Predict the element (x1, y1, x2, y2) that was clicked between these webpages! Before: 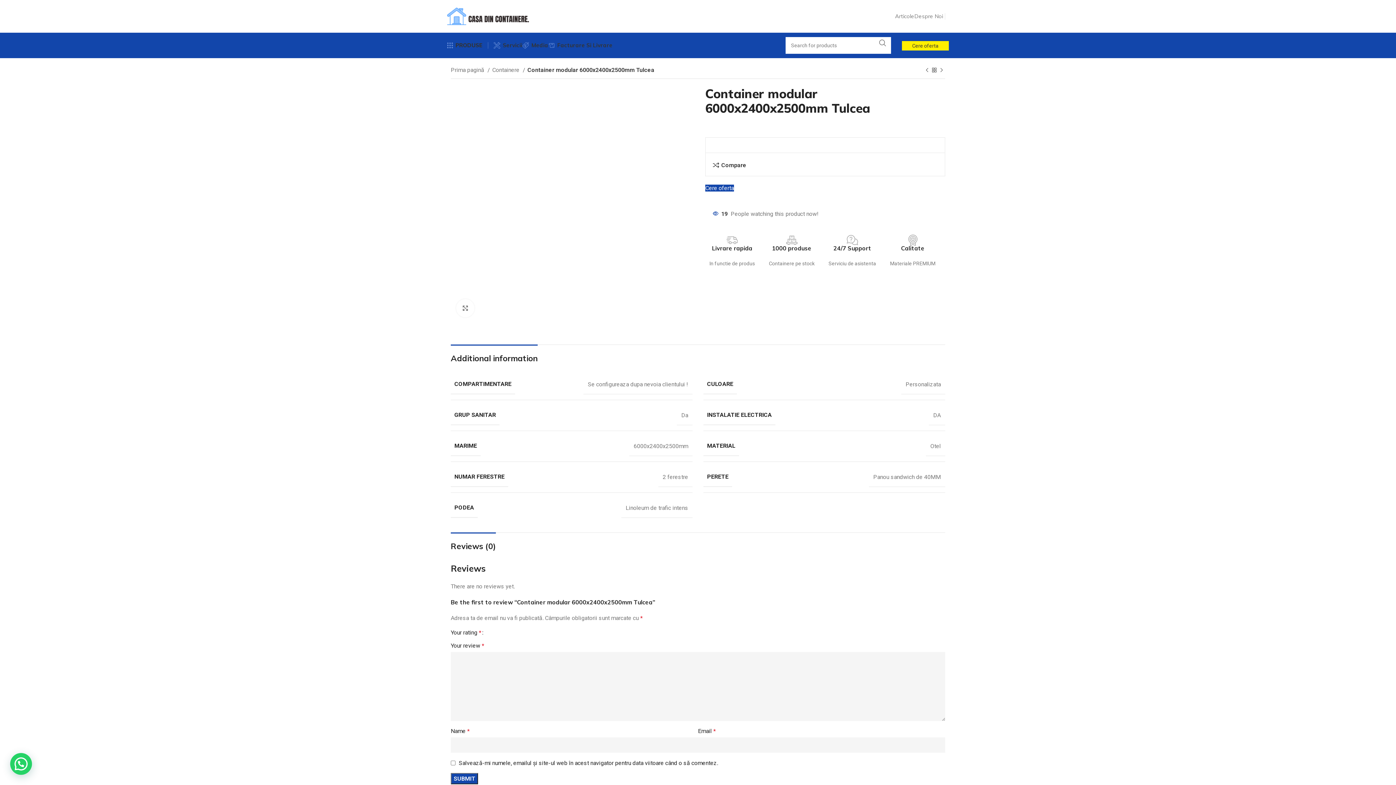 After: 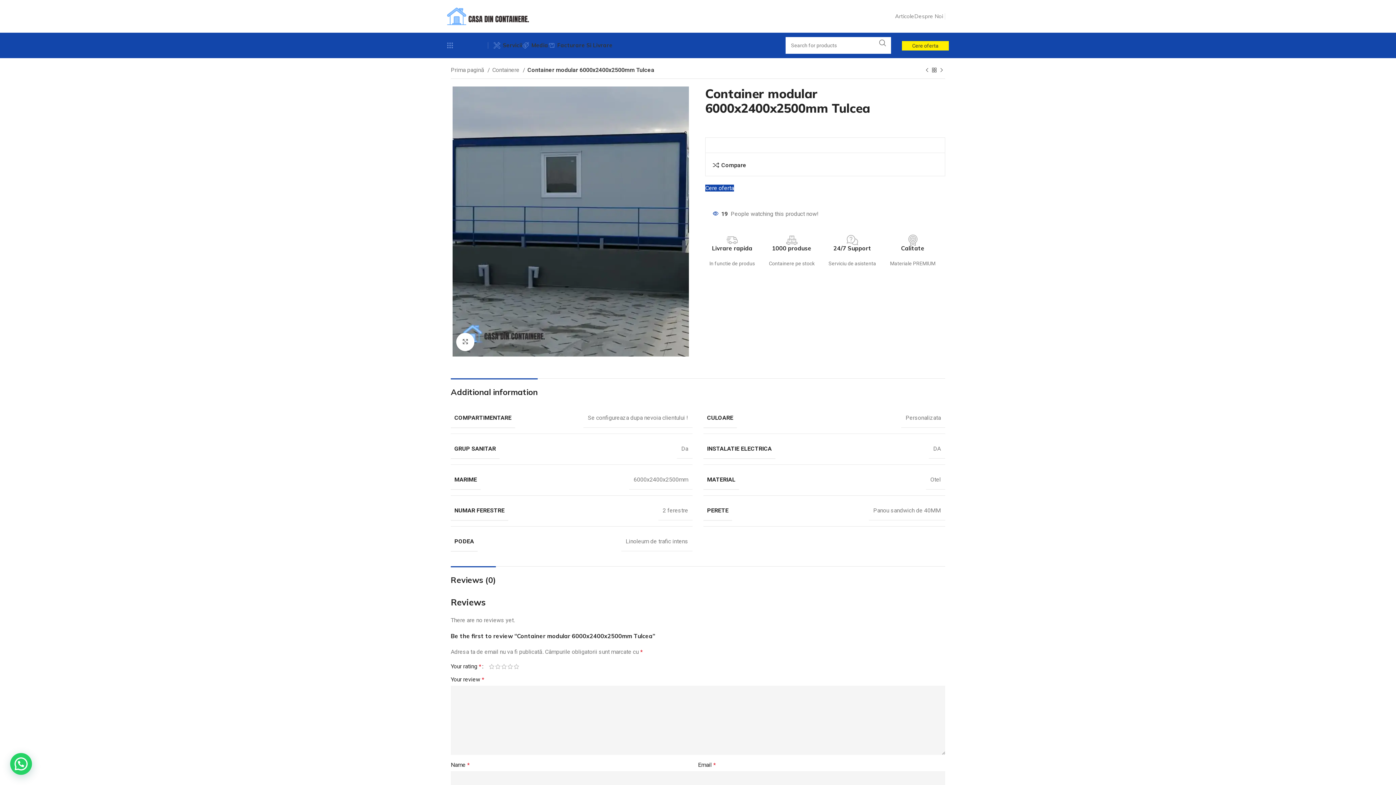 Action: label: PRODUSE bbox: (447, 38, 482, 52)